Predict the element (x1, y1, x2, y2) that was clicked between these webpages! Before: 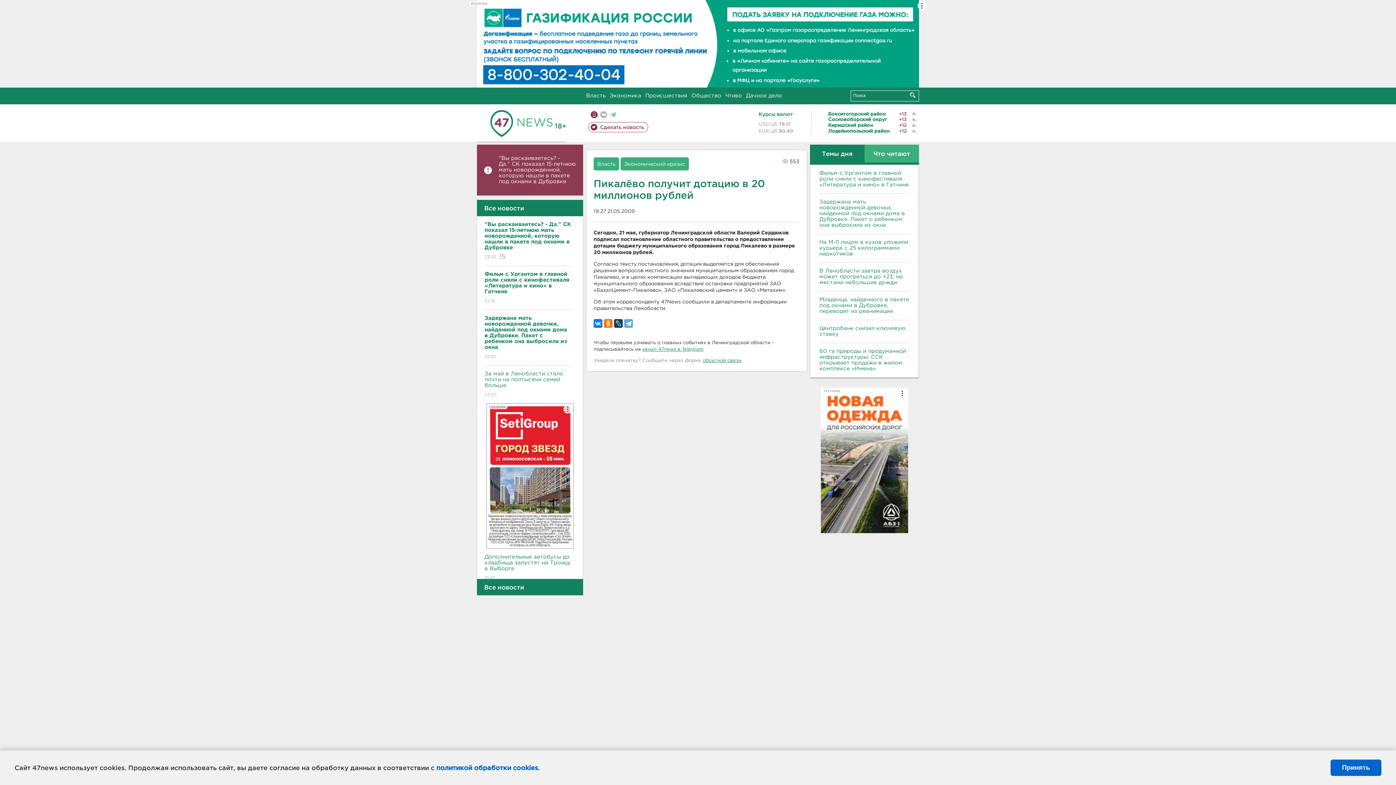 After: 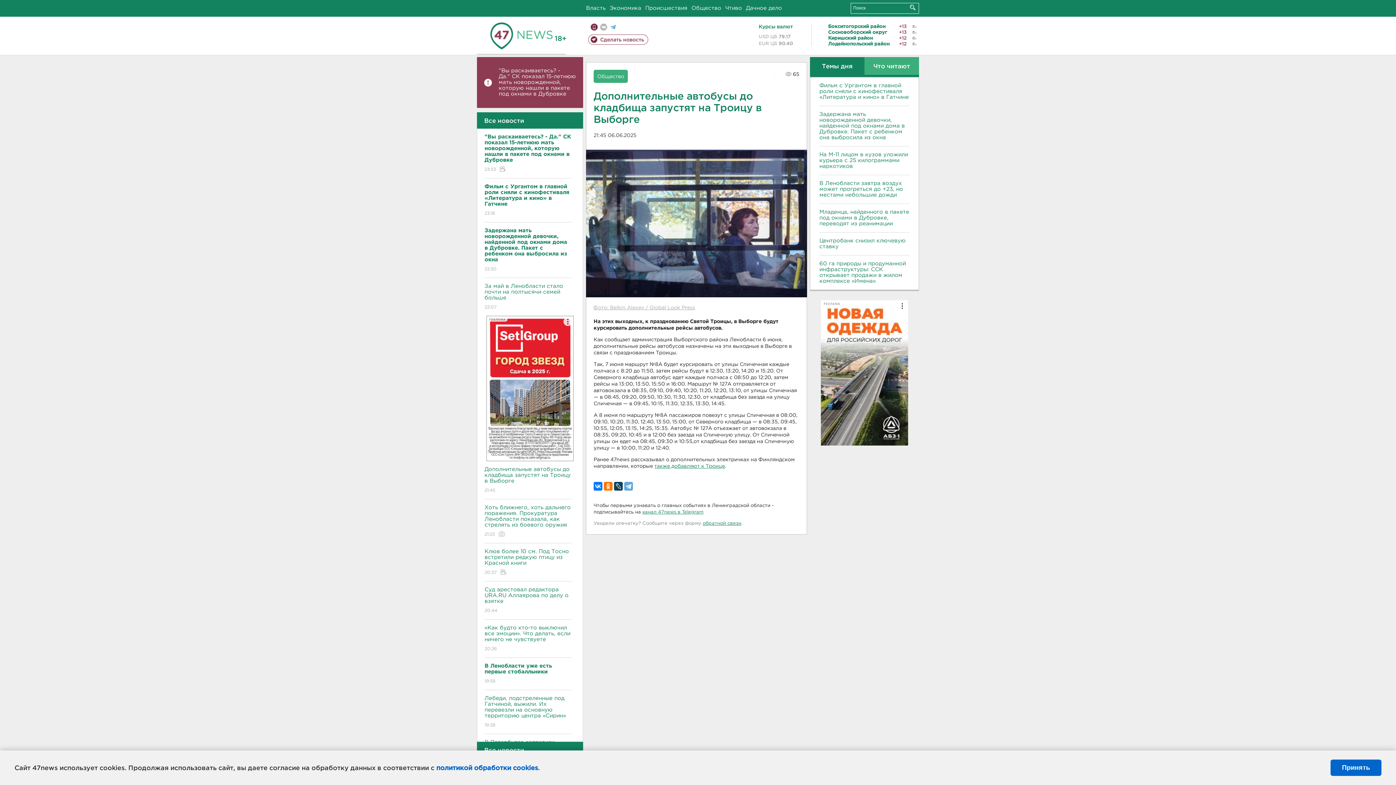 Action: bbox: (484, 548, 571, 587) label: Дополнительные автобусы до кладбища запустят на Троицу в Выборге
21:45